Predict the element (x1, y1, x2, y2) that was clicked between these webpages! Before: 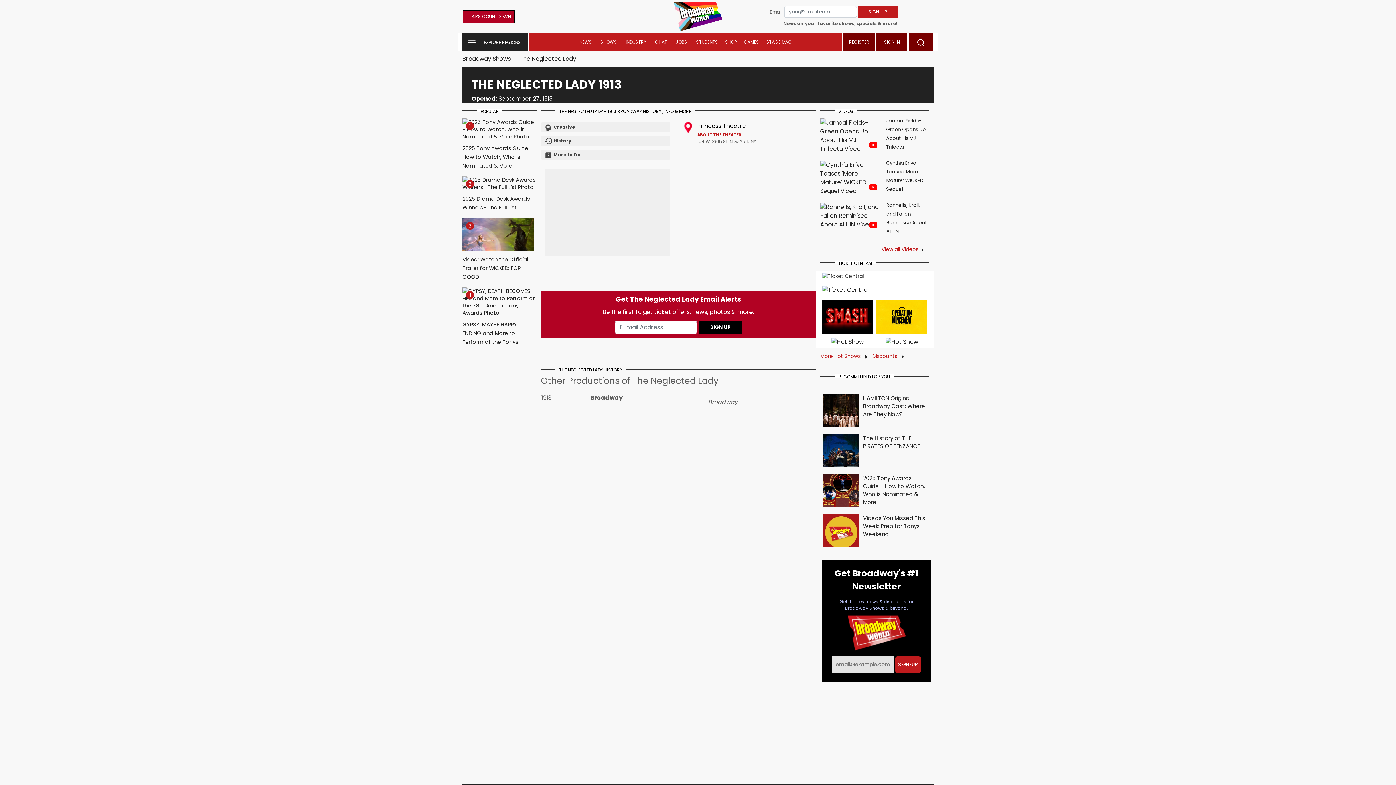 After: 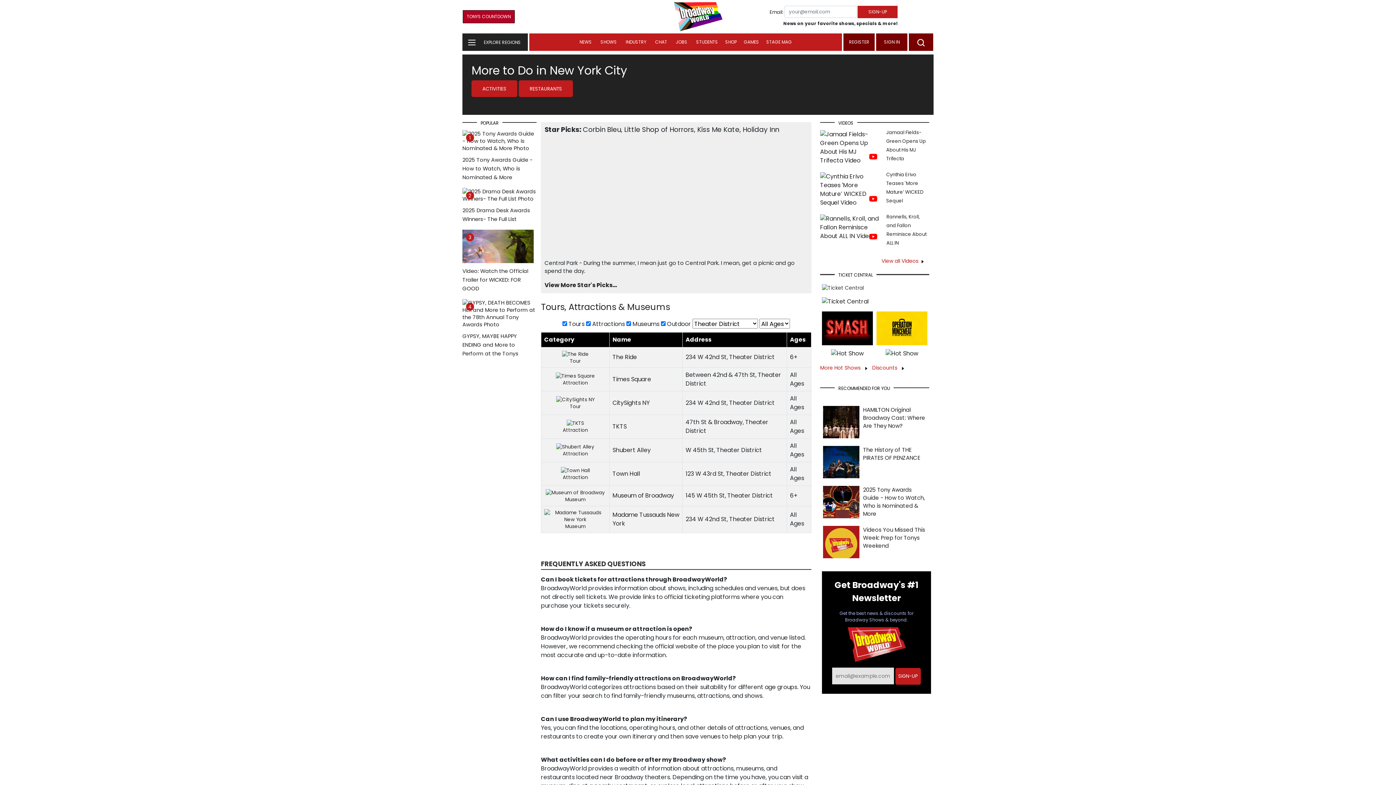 Action: bbox: (541, 149, 670, 160) label: More to Do